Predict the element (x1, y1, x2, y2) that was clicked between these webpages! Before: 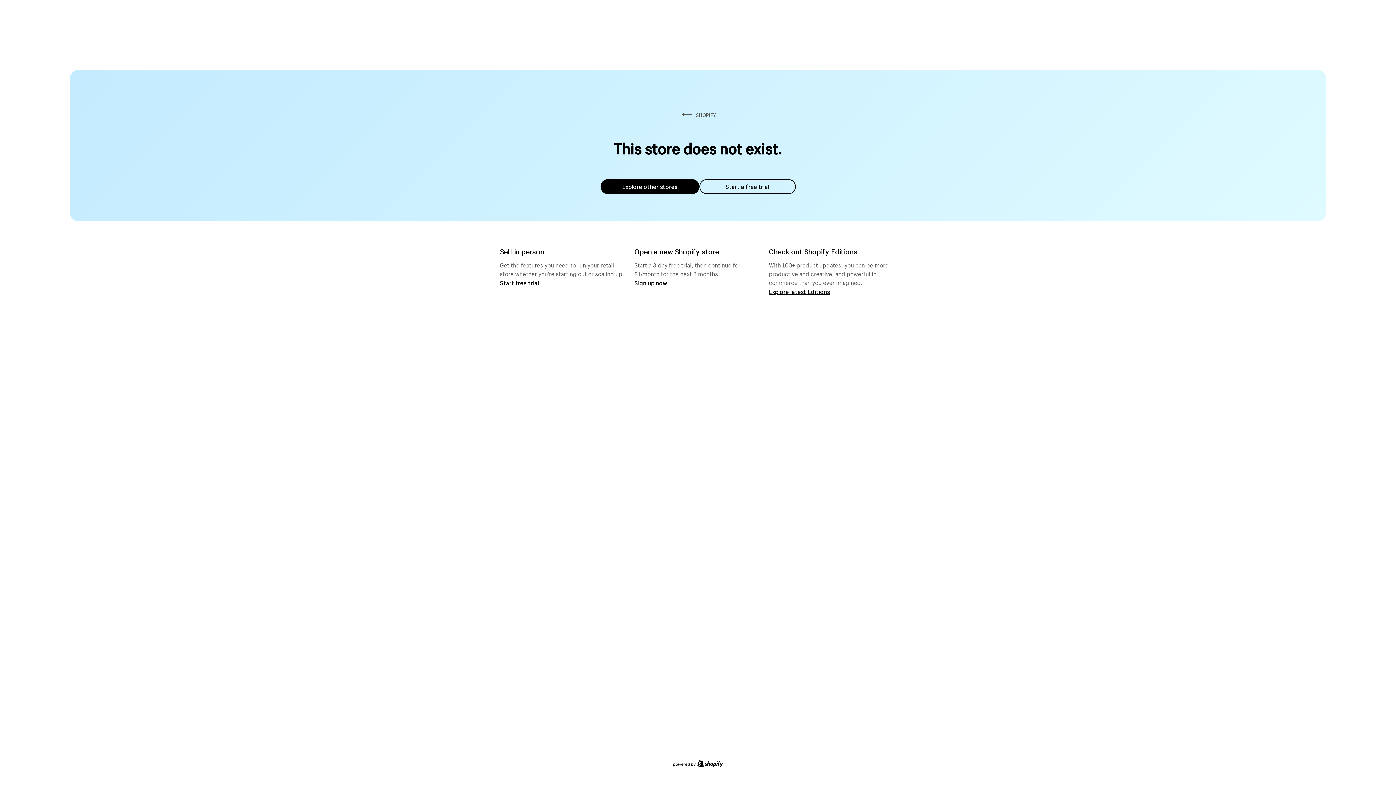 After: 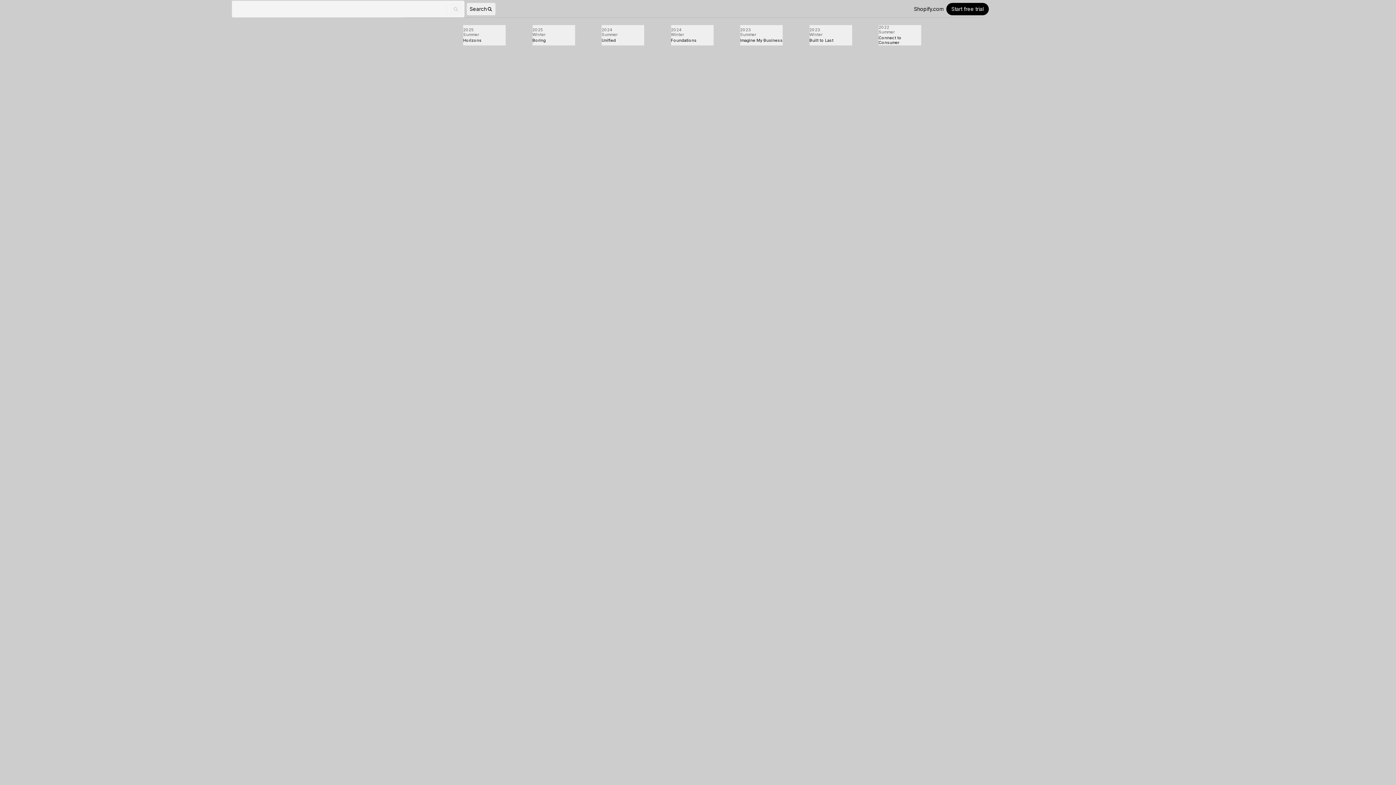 Action: bbox: (769, 287, 830, 295) label: Explore latest Editions